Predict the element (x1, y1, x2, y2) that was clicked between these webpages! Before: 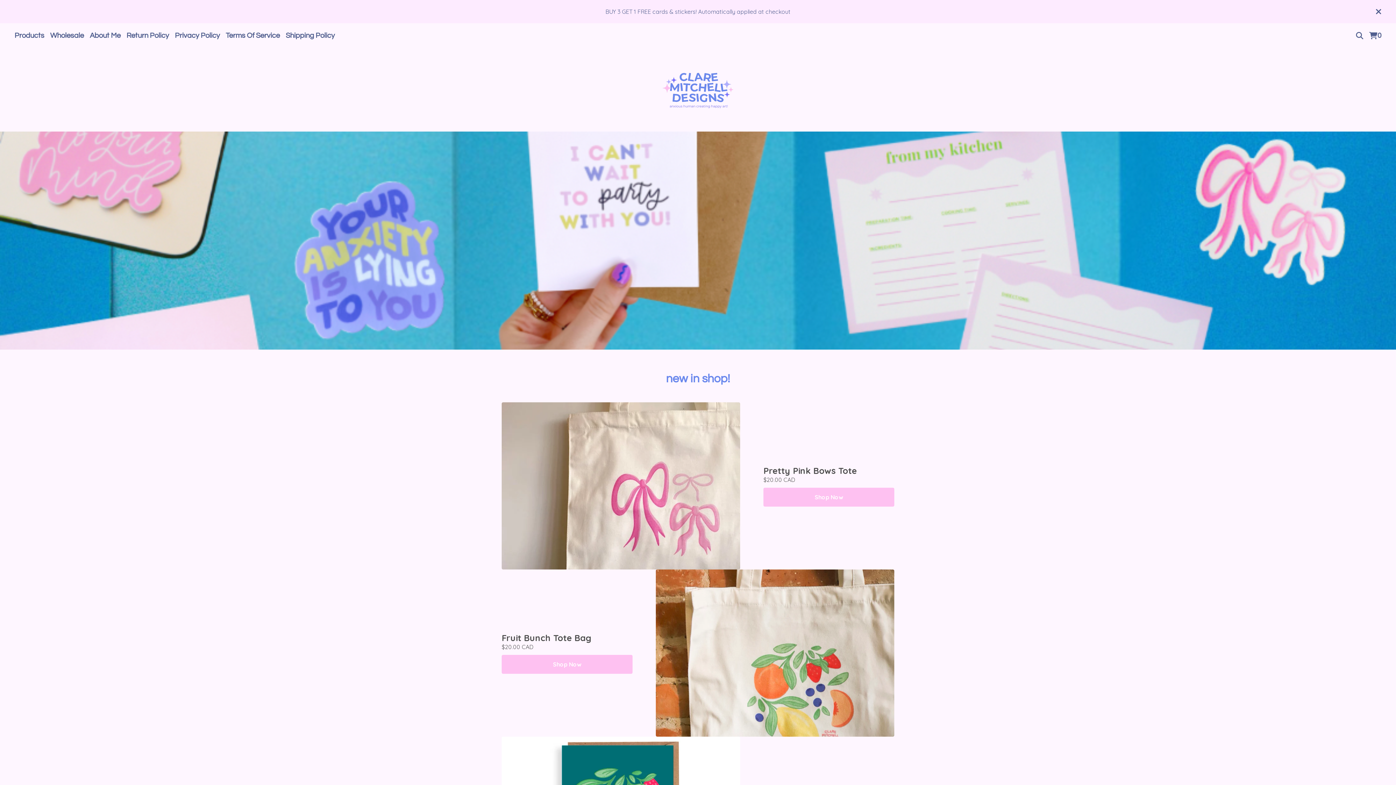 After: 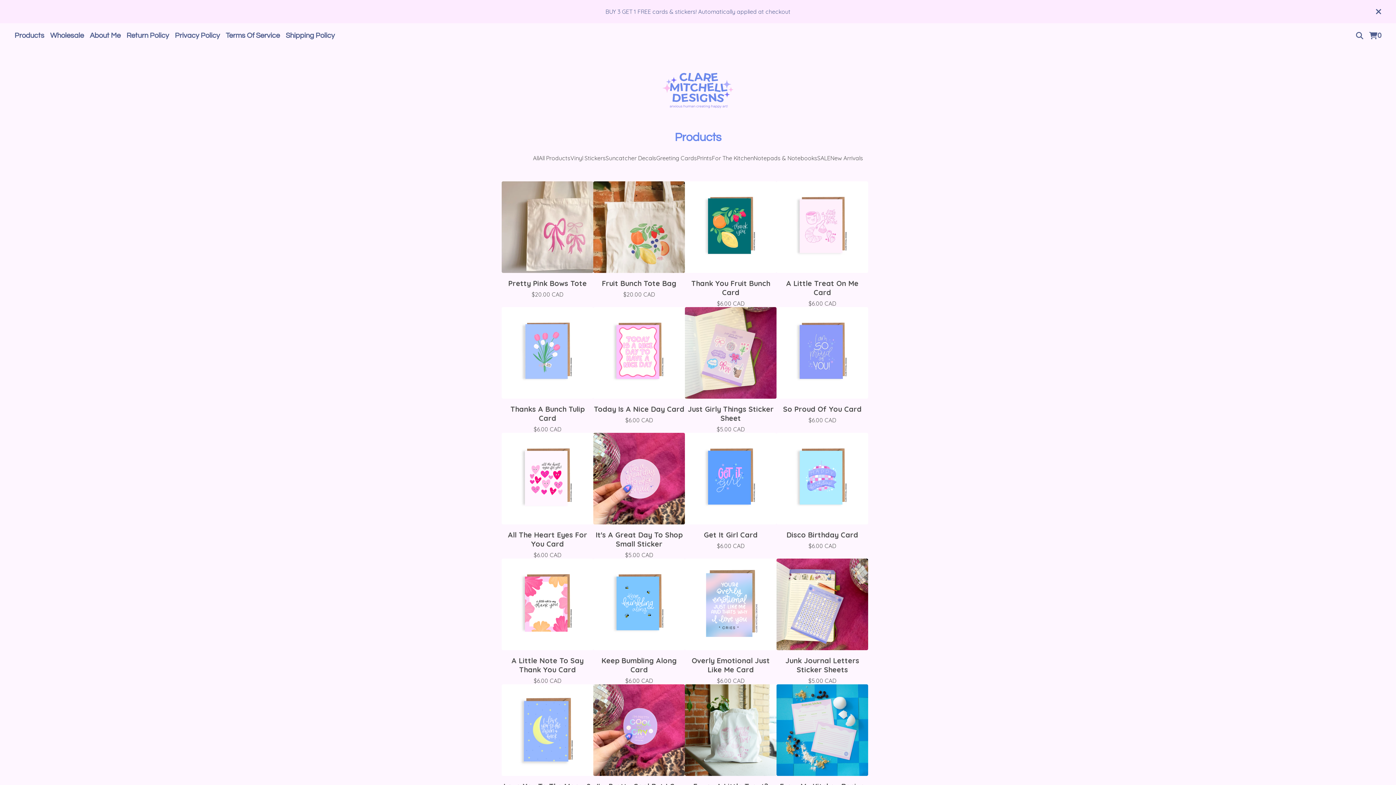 Action: bbox: (11, 29, 47, 42) label: Products